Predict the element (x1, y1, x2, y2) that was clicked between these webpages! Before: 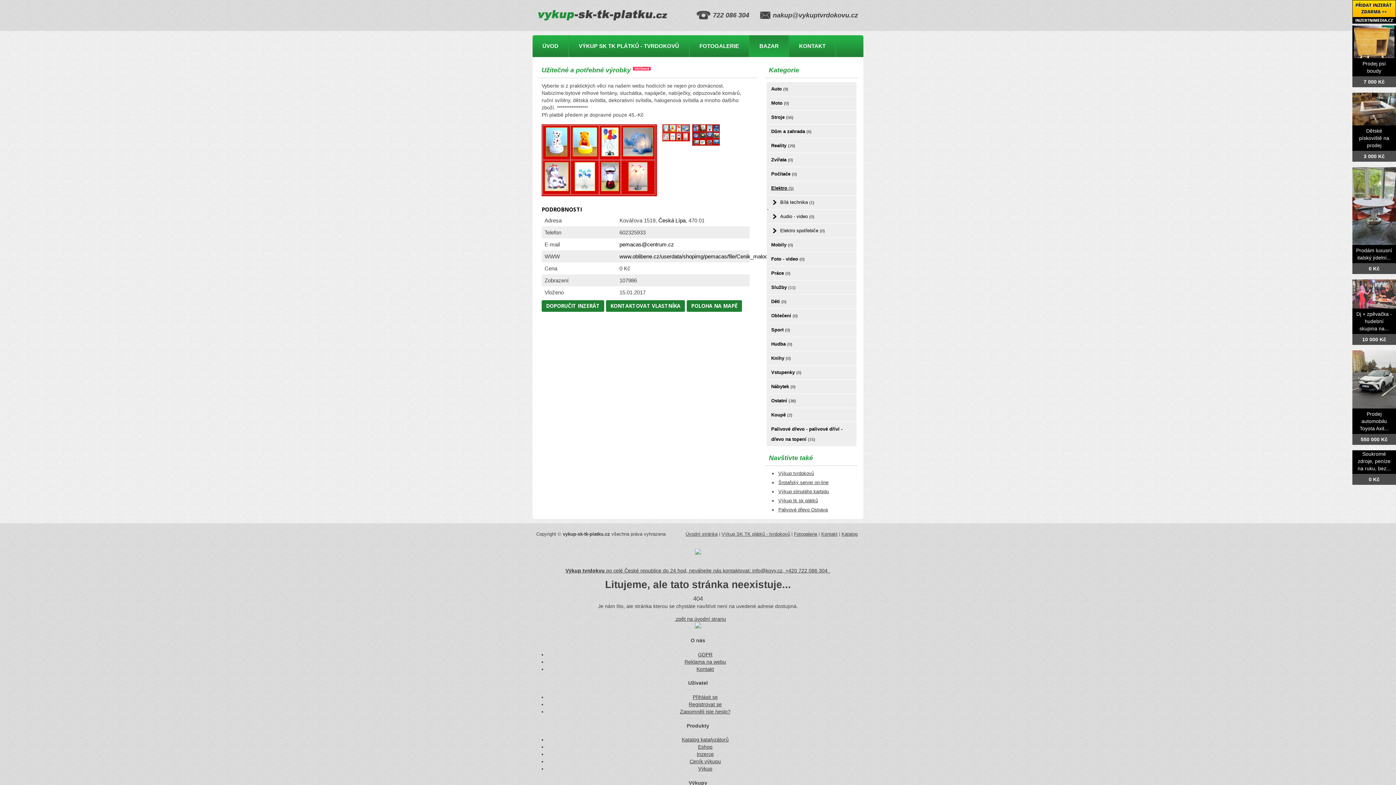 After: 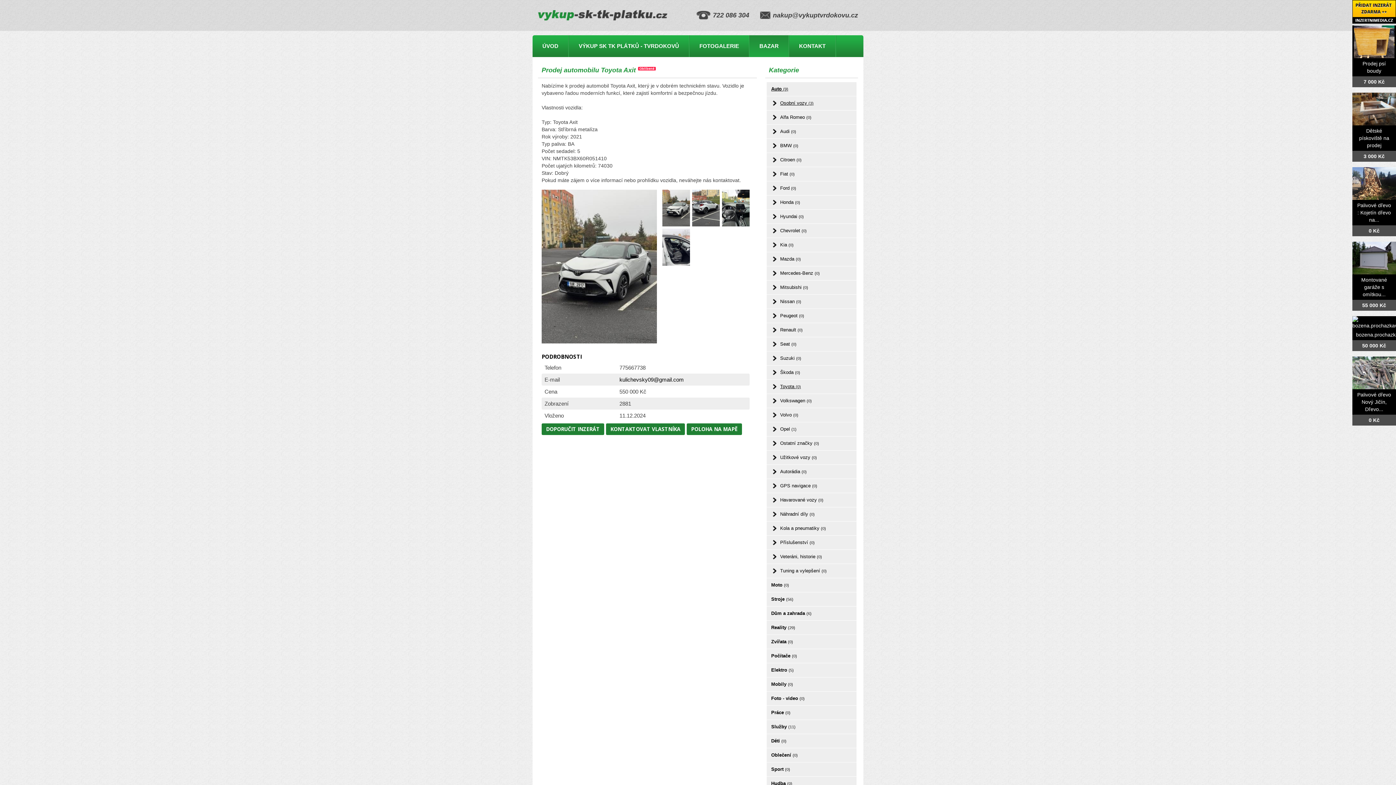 Action: label: Prodej automobilu Toyota Axit...
550 000 Kč bbox: (1360, 411, 1389, 431)